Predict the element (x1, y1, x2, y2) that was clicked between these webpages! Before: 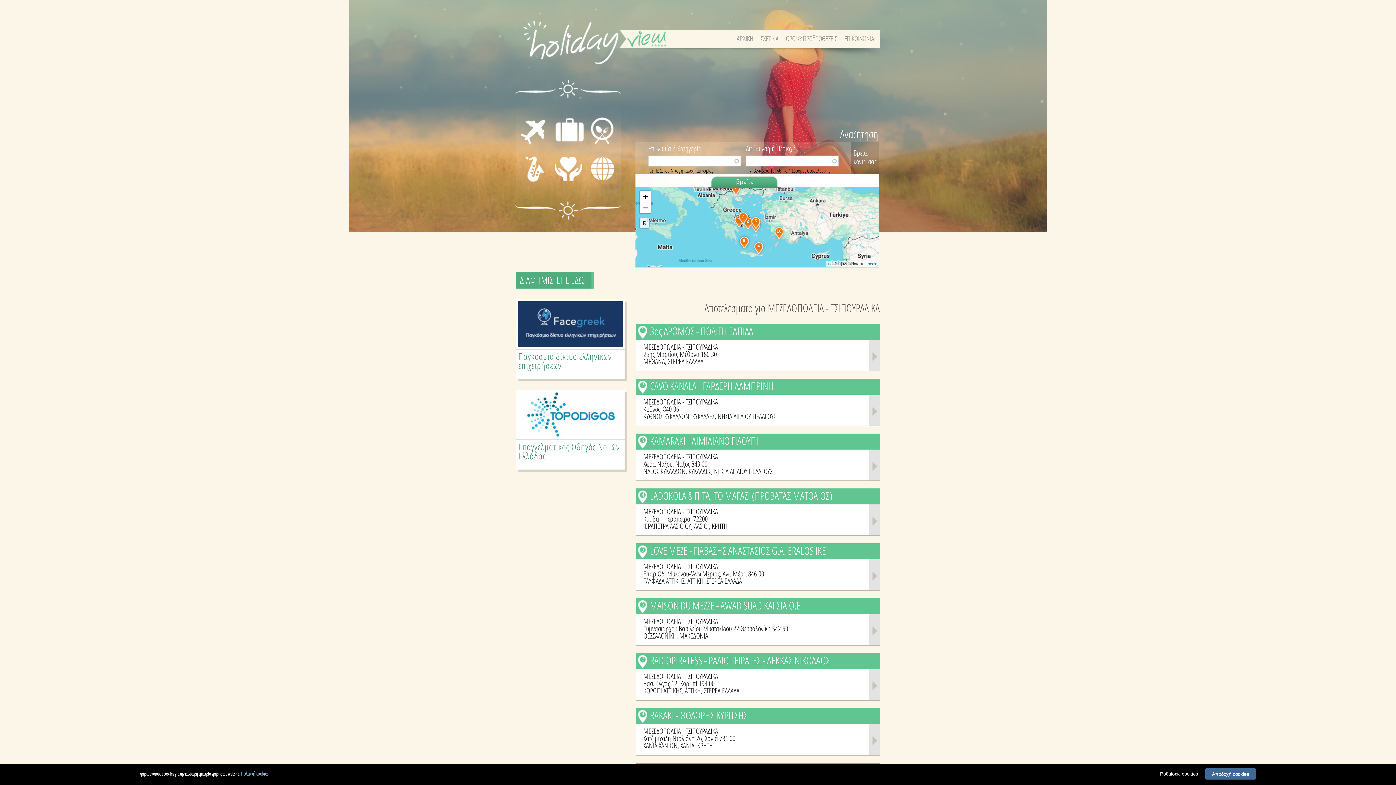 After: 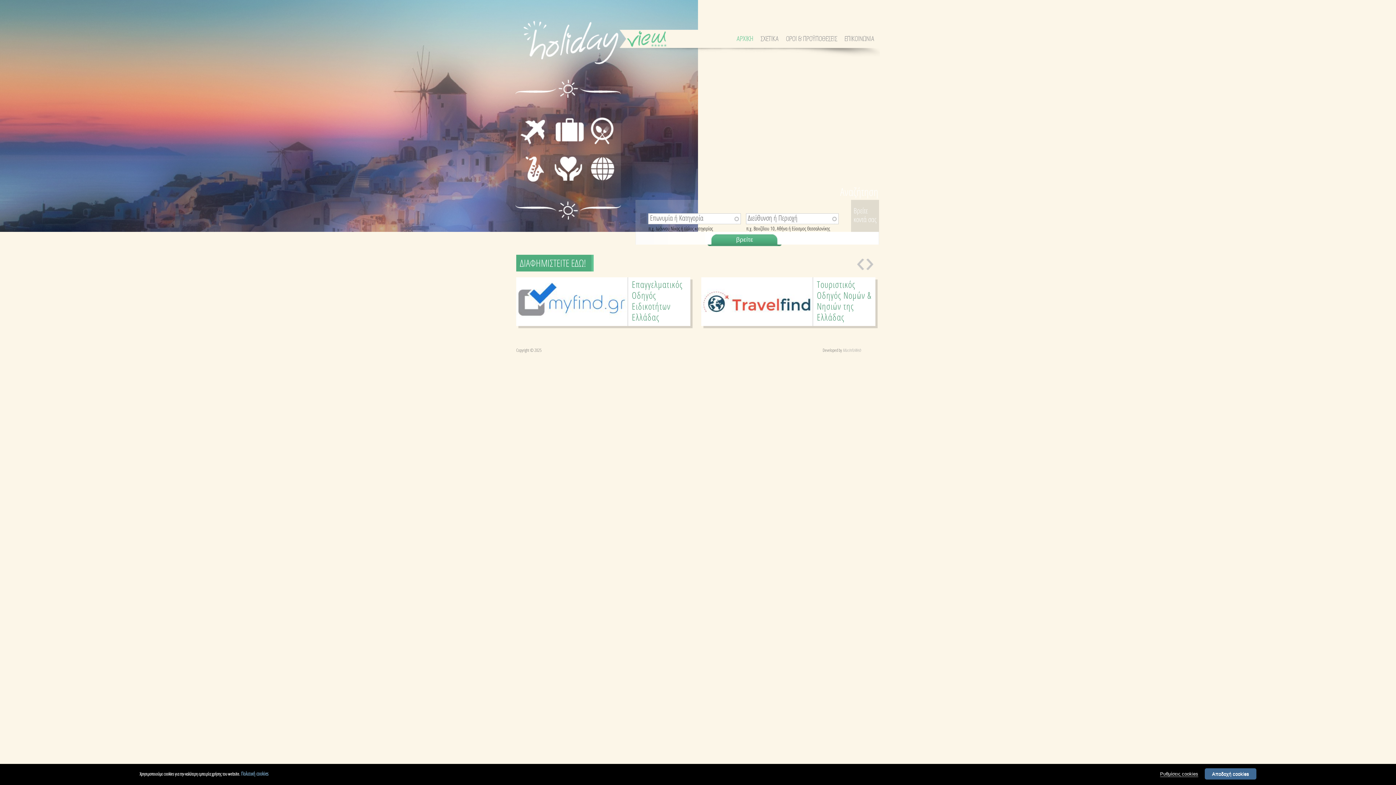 Action: bbox: (733, 35, 757, 43) label: ΑΡΧΙΚΗ